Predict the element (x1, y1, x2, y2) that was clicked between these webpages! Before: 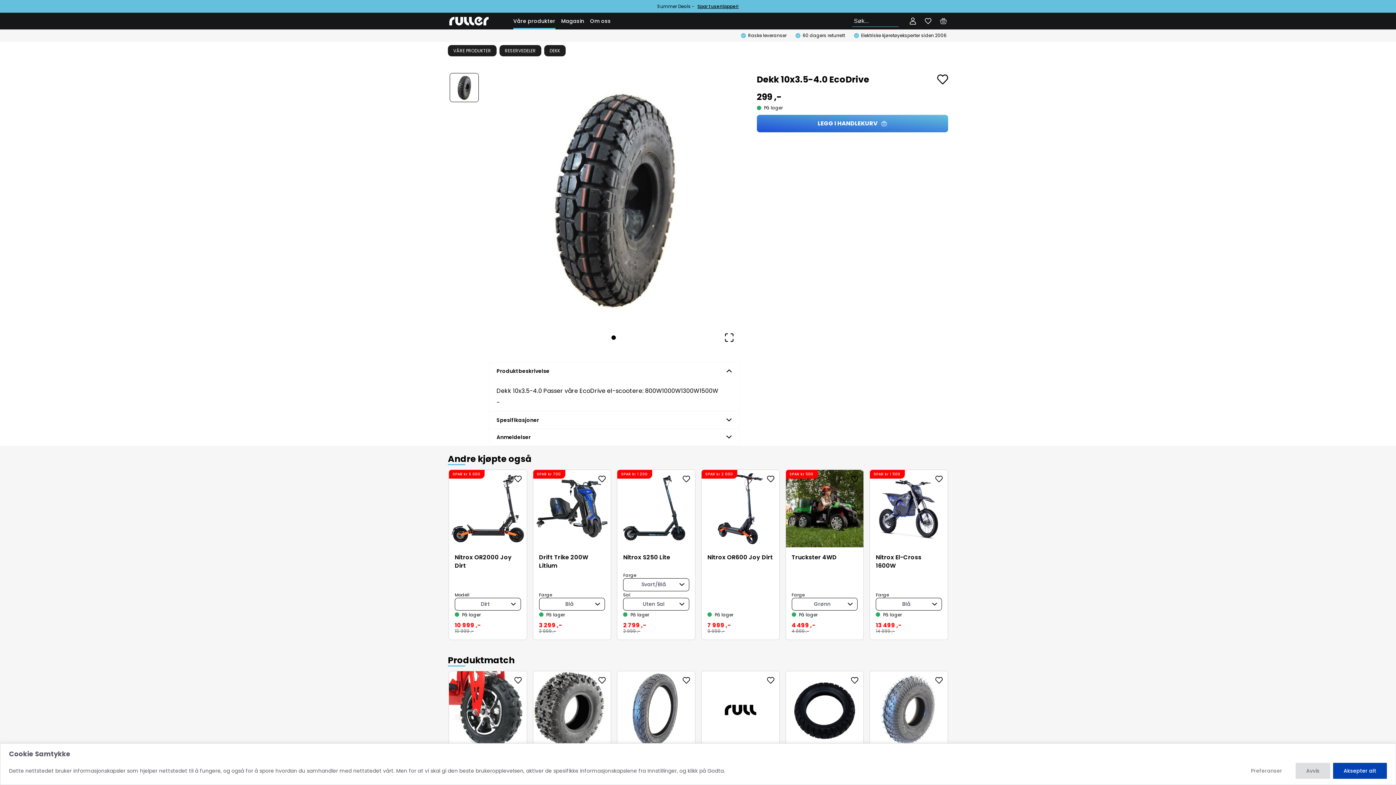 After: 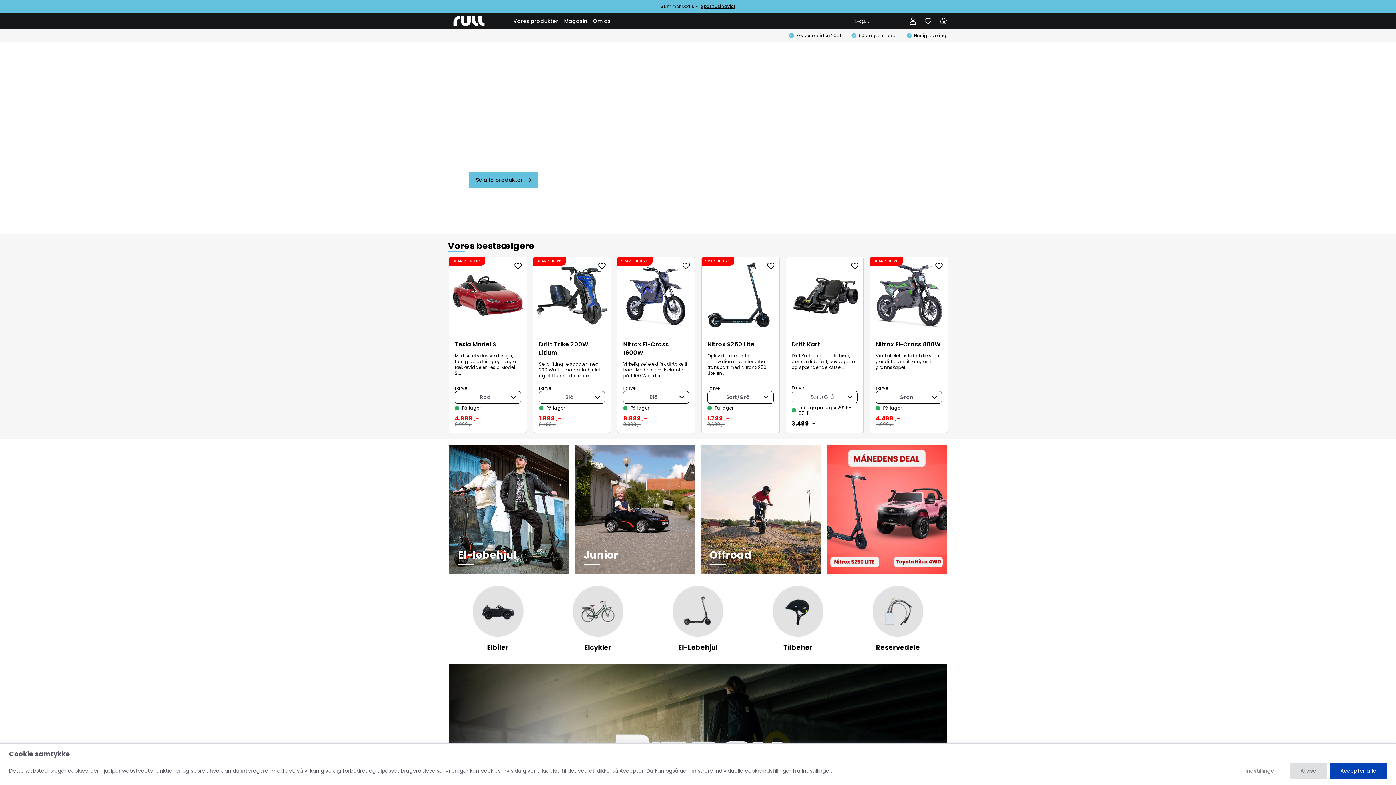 Action: bbox: (485, 666, 499, 674)